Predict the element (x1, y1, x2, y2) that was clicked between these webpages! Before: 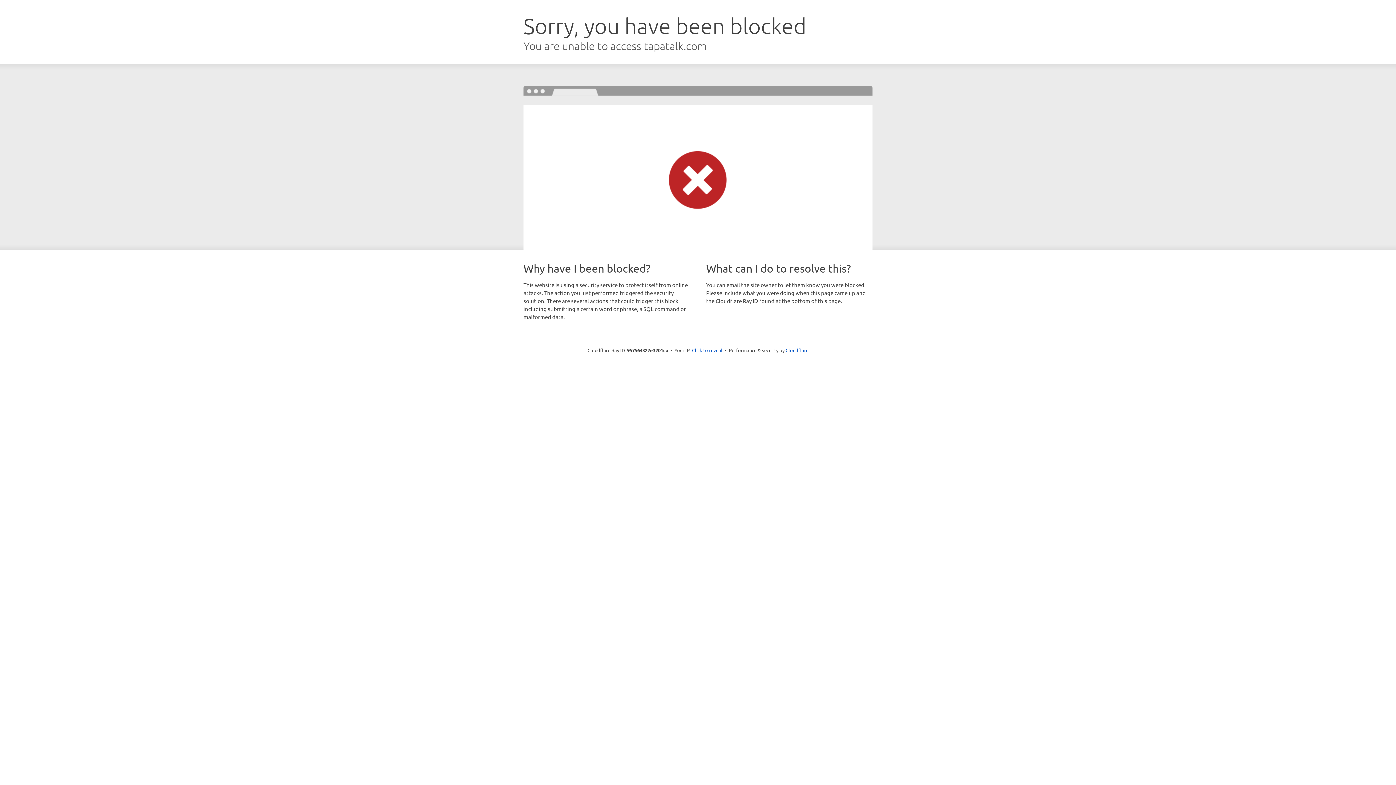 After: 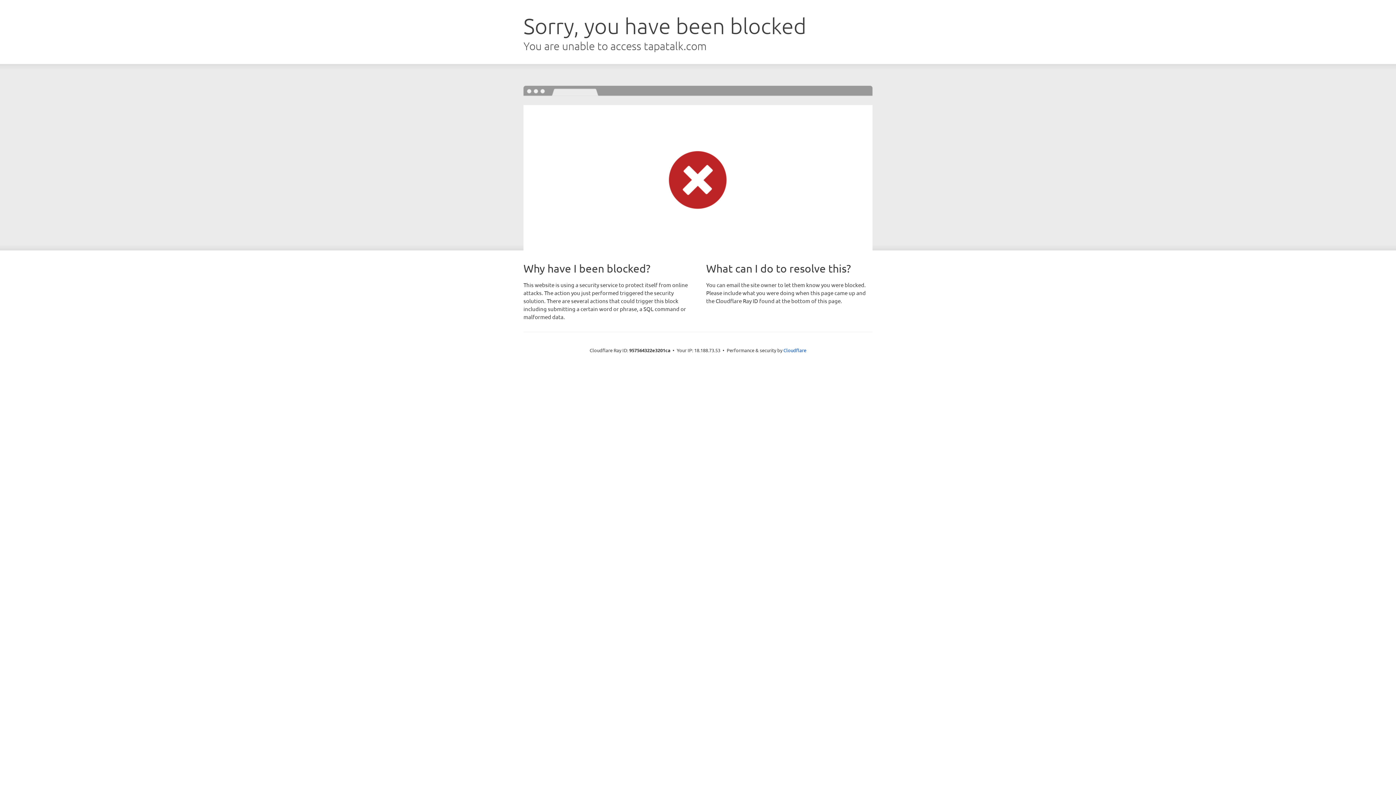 Action: bbox: (692, 346, 722, 353) label: Click to reveal